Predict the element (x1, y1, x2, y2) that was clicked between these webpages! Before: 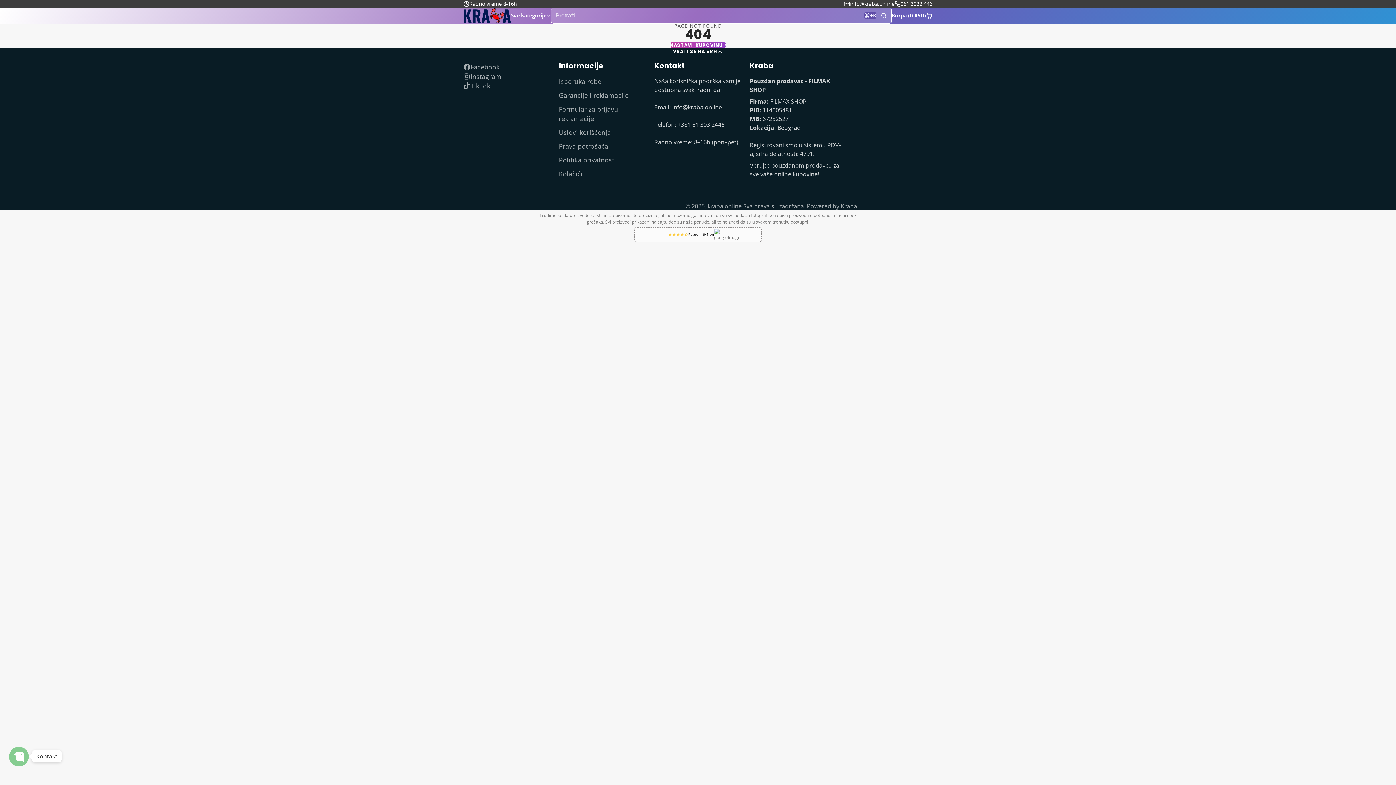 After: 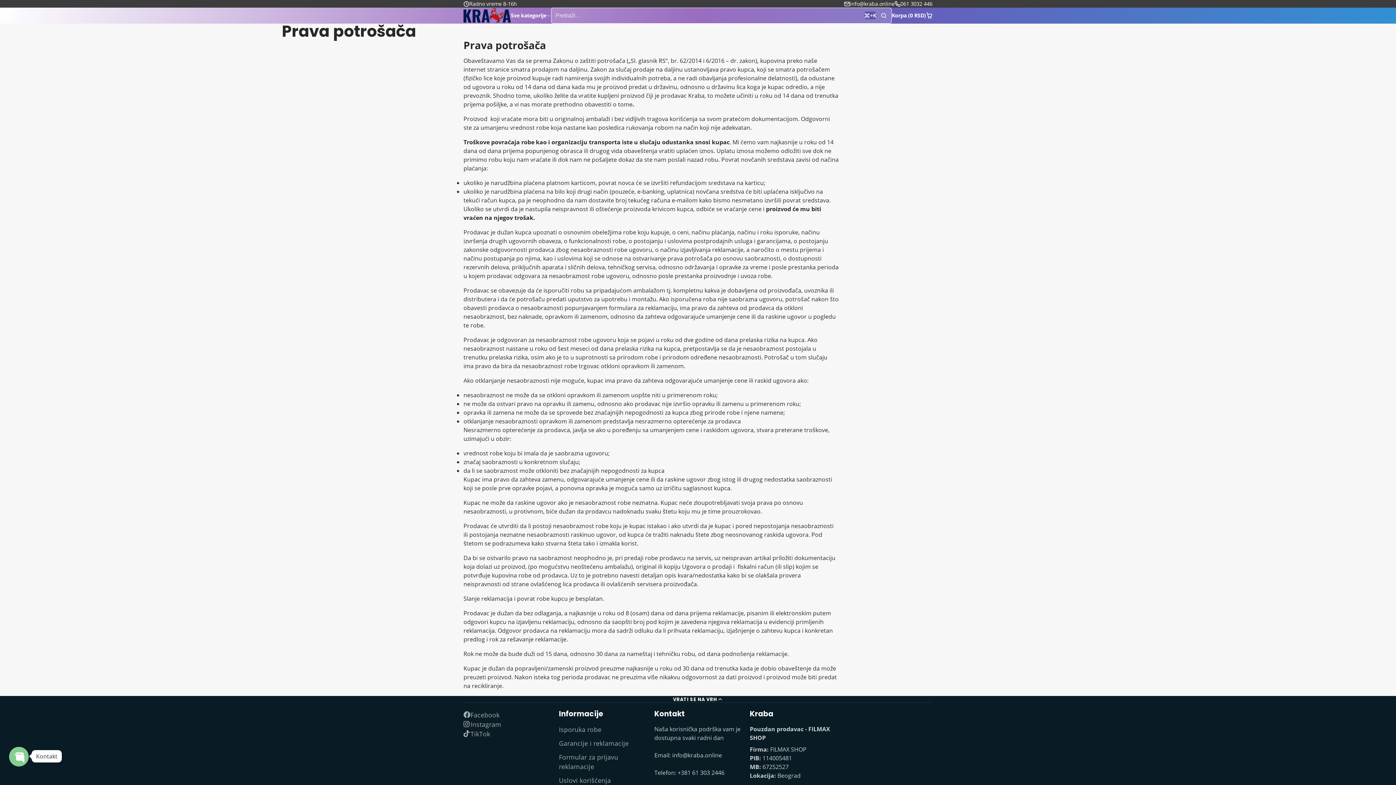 Action: bbox: (559, 141, 654, 150) label: Prava potrošača